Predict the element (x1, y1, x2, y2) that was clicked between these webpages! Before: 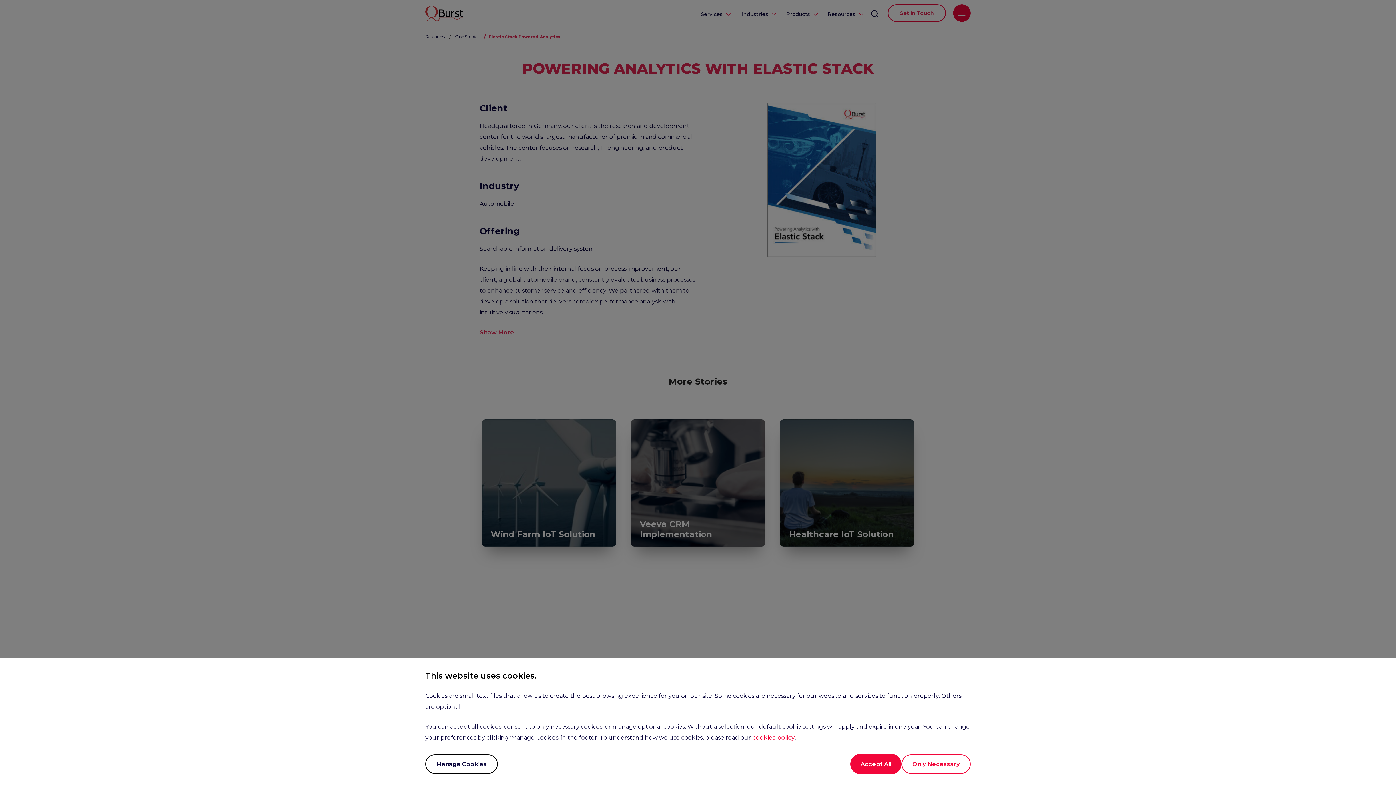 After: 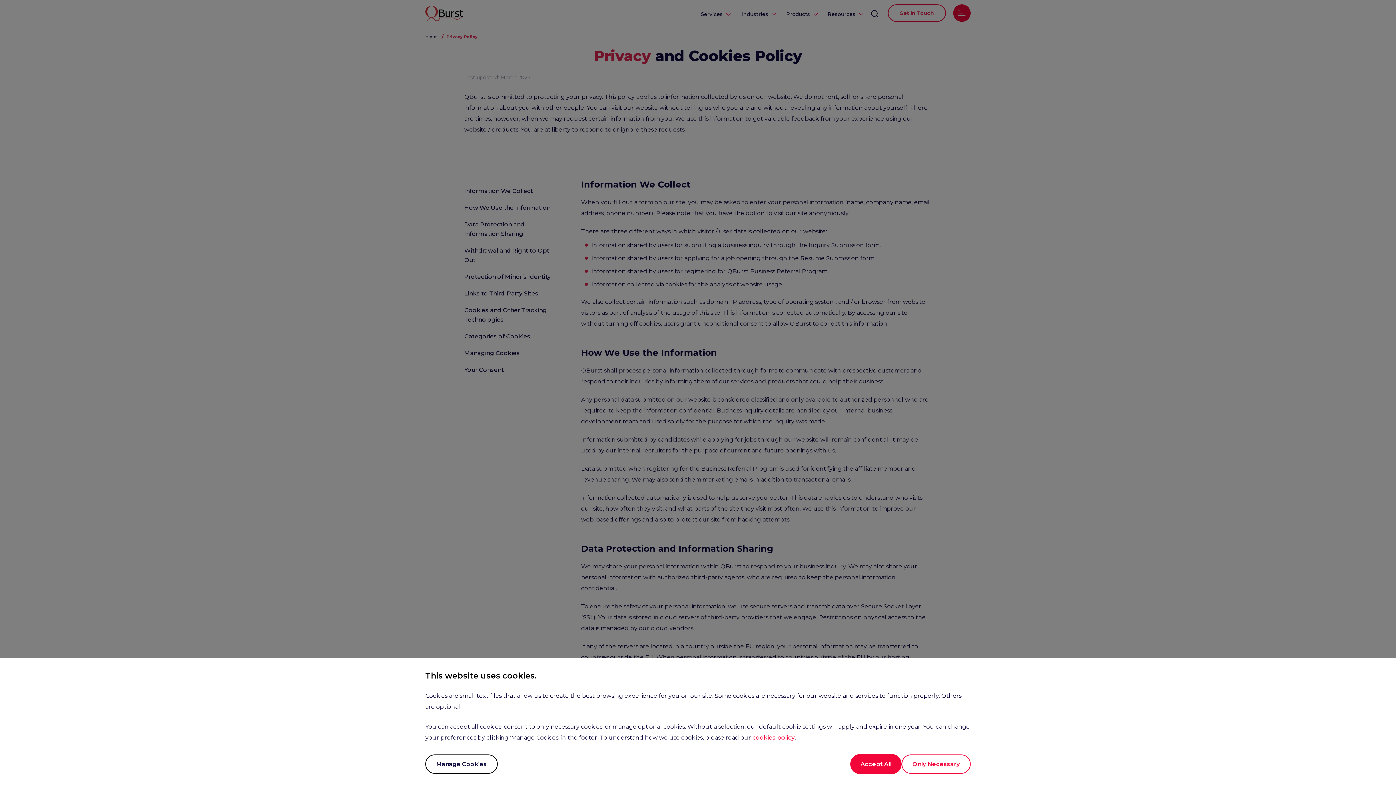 Action: label: cookies policy bbox: (752, 734, 794, 741)